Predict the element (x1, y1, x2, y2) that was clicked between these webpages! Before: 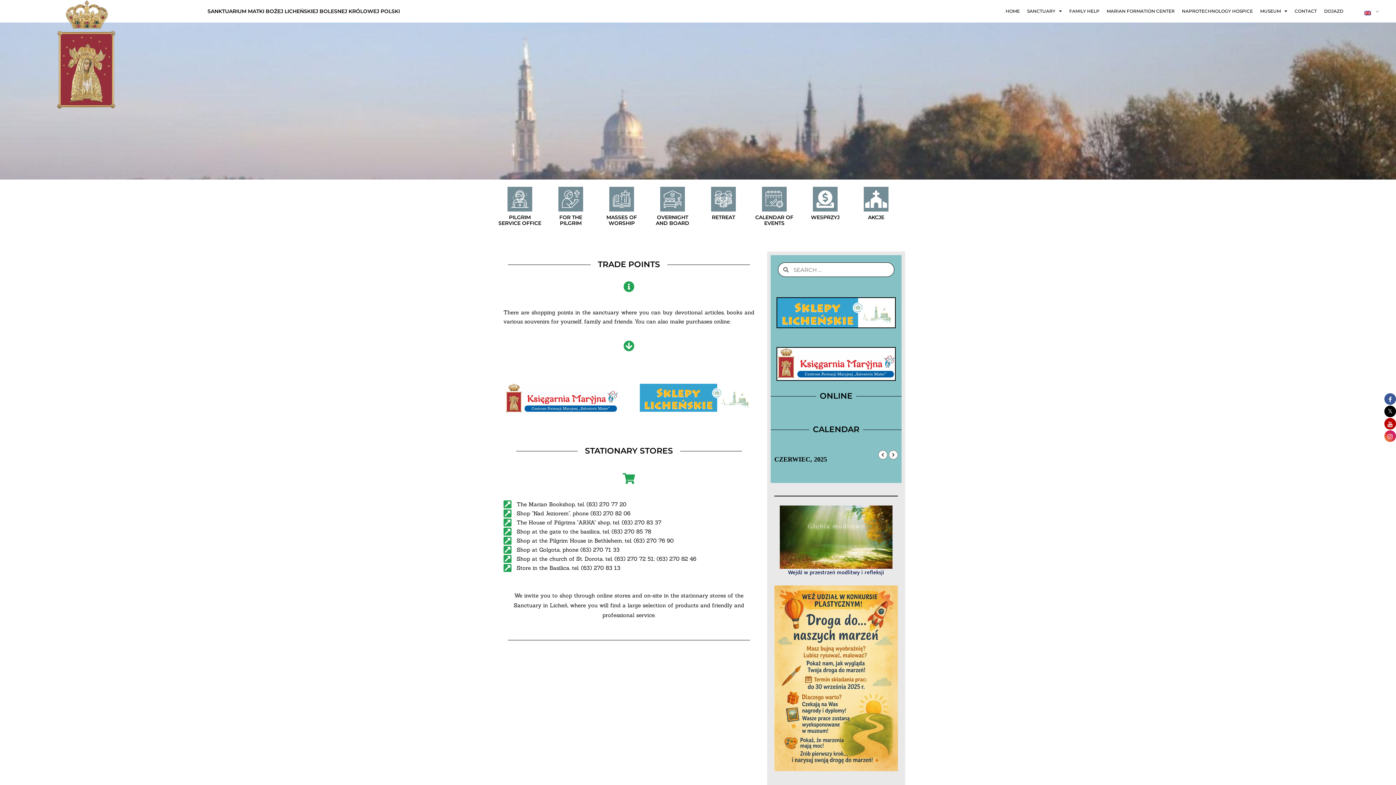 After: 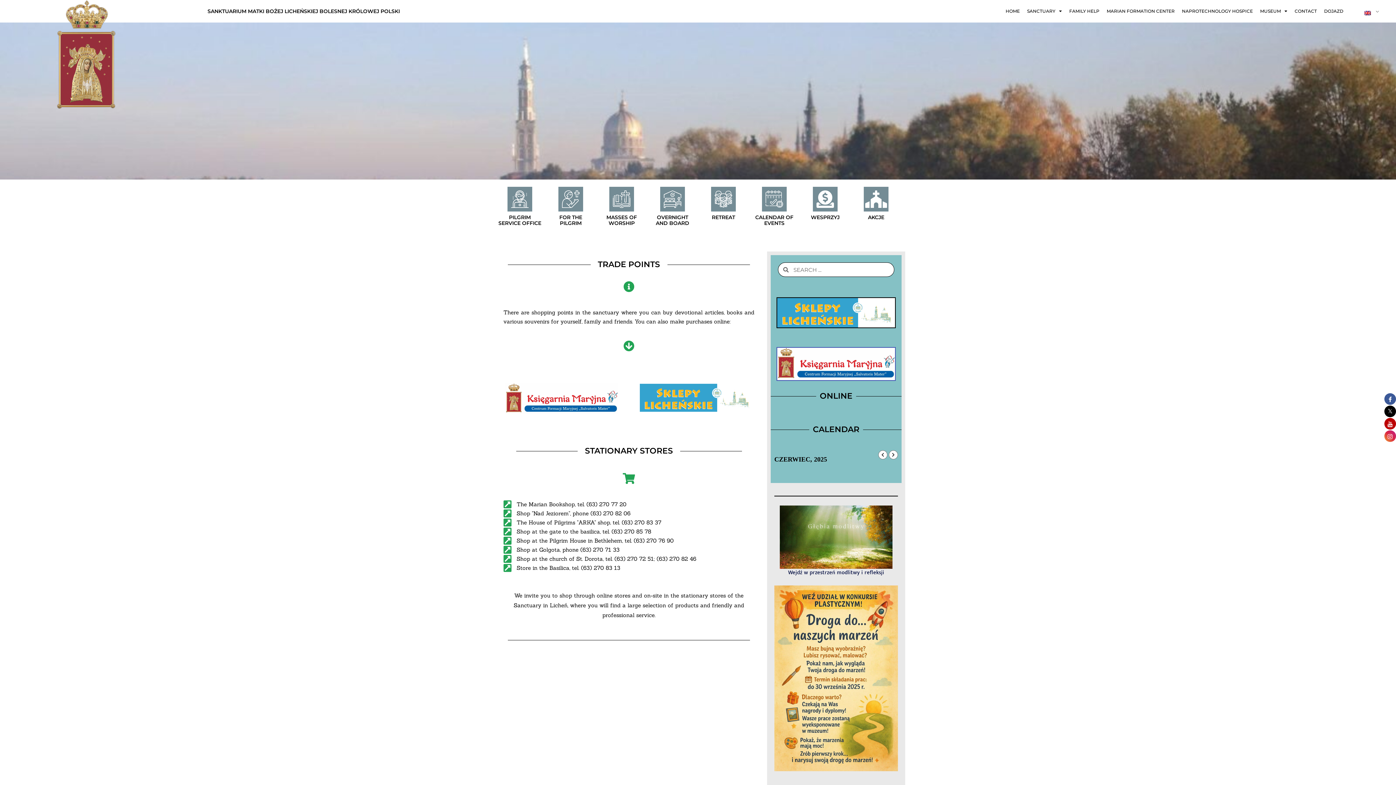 Action: bbox: (776, 347, 895, 381)